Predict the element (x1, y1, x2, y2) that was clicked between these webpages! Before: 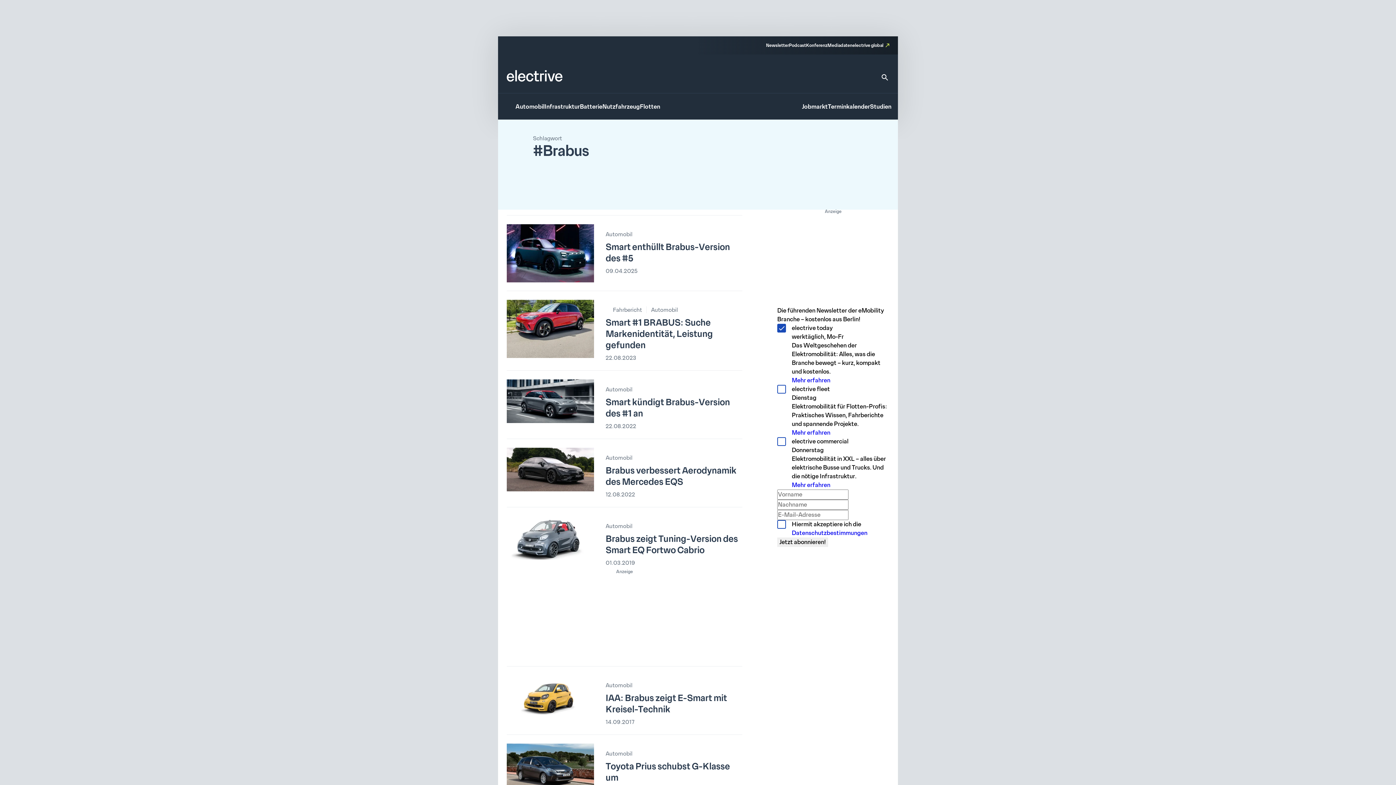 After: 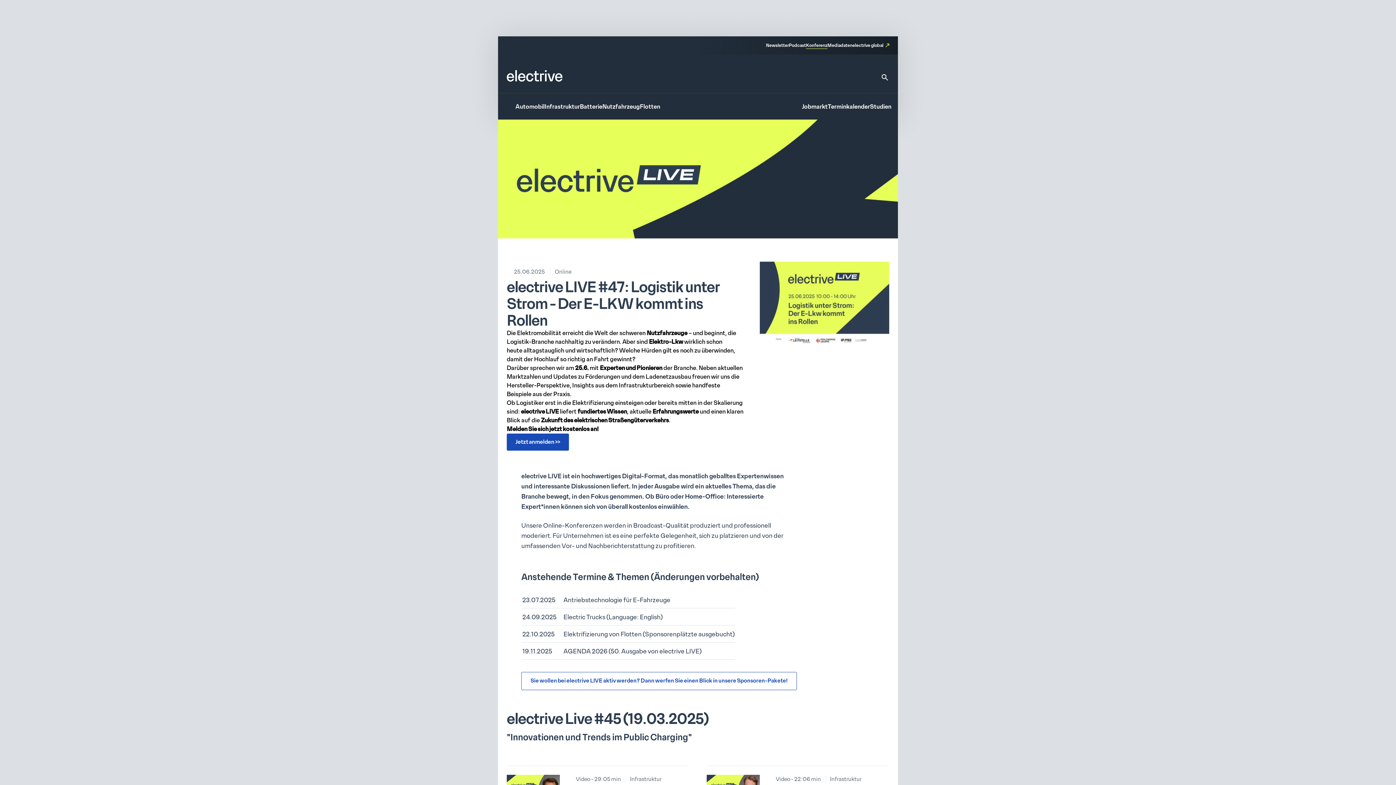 Action: label: Konferenz bbox: (806, 42, 827, 49)